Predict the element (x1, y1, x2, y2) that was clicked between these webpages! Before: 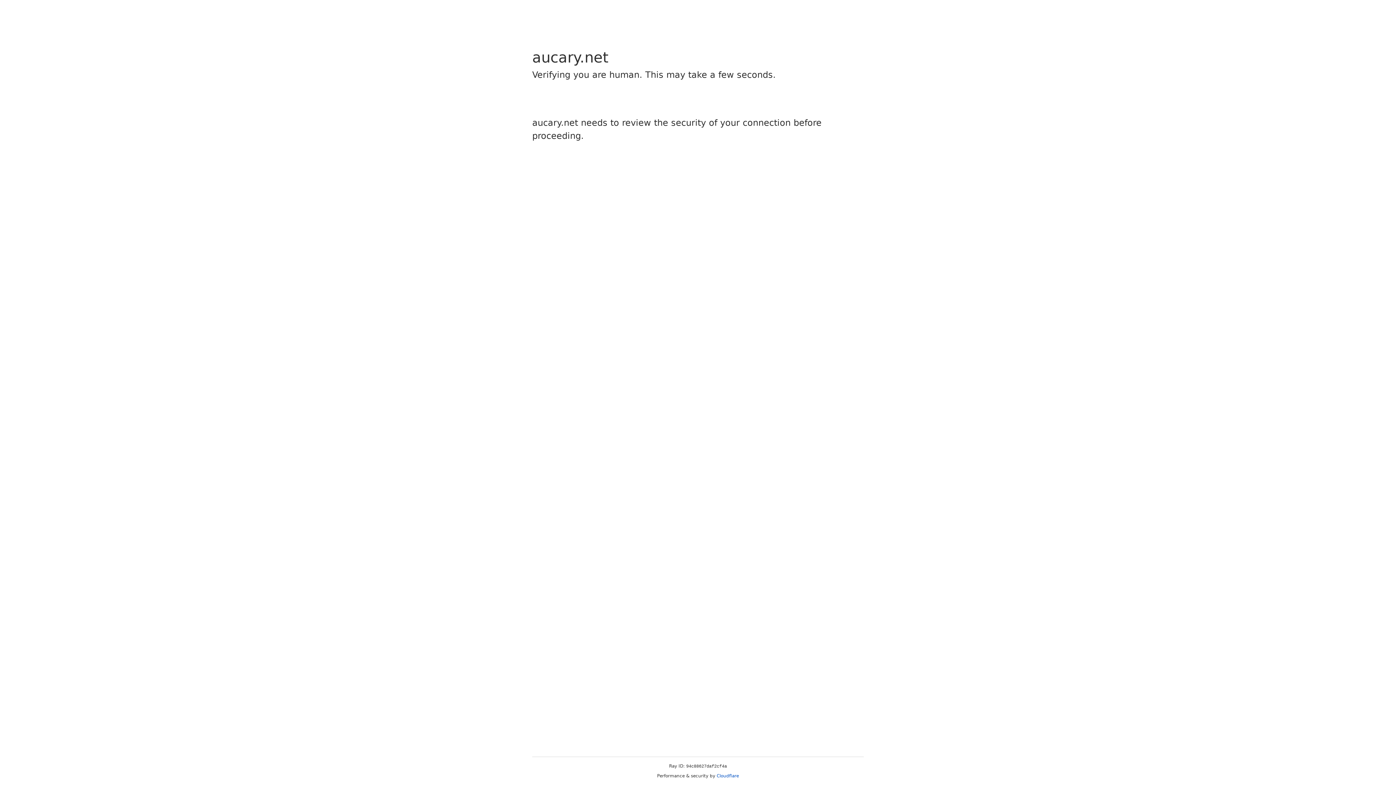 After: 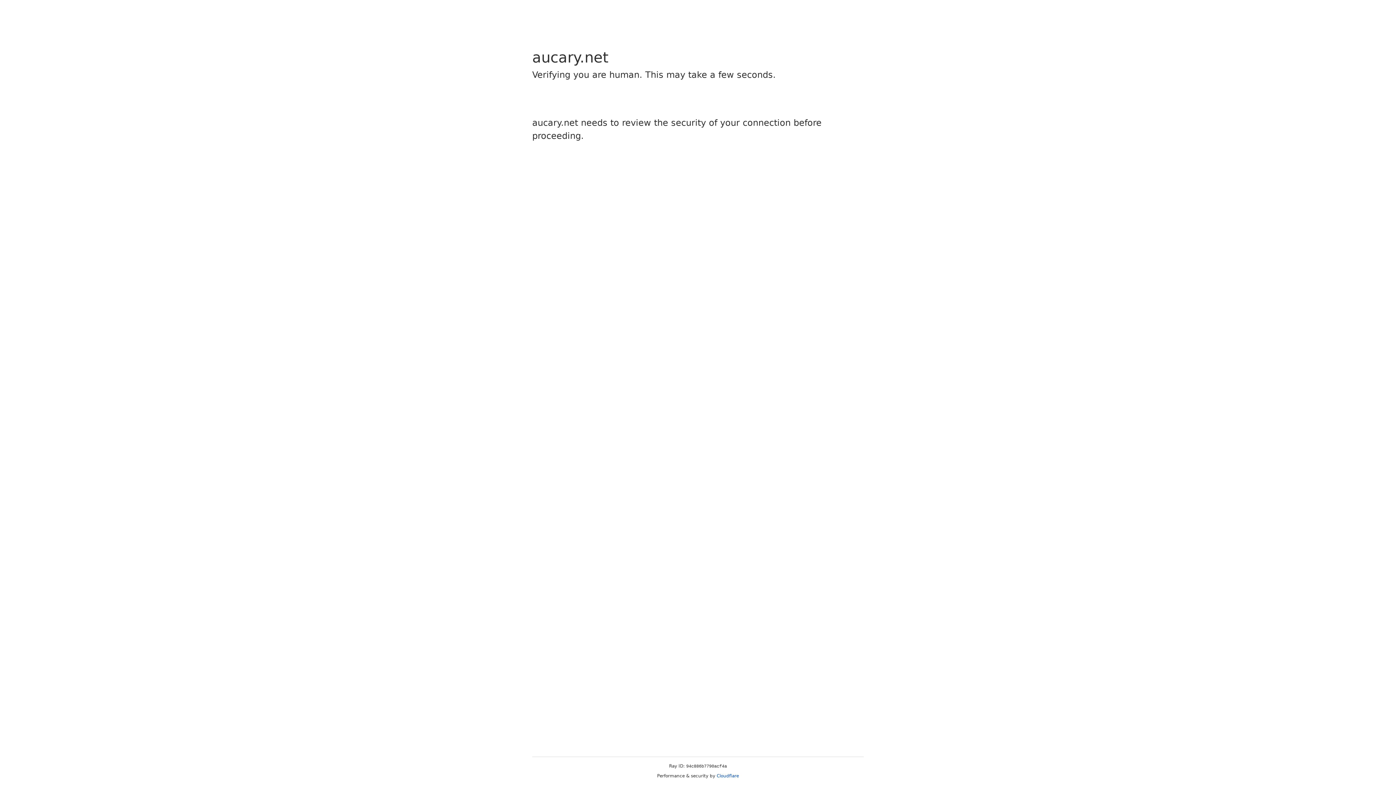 Action: bbox: (716, 773, 739, 778) label: Cloudflare